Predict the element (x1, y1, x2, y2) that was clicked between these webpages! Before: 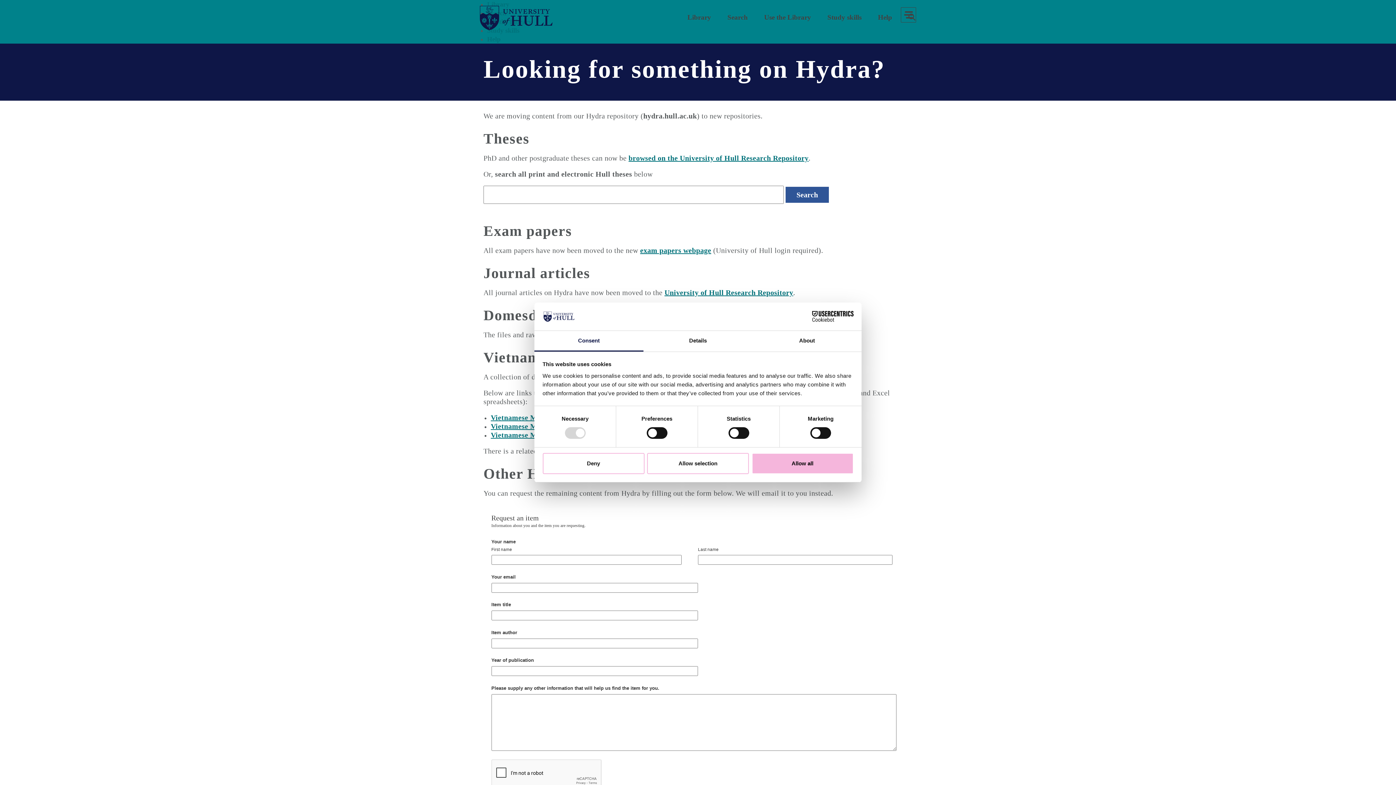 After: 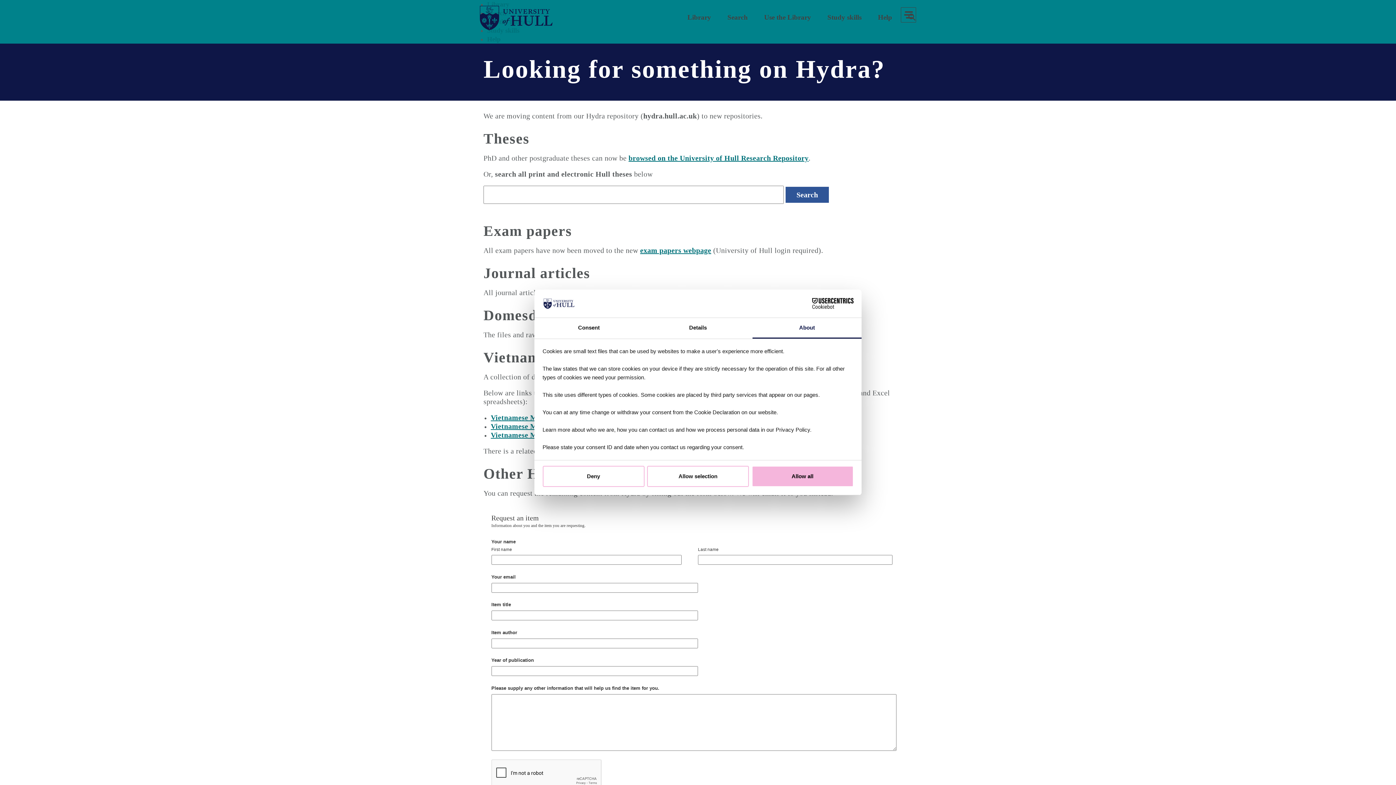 Action: label: About bbox: (752, 331, 861, 351)